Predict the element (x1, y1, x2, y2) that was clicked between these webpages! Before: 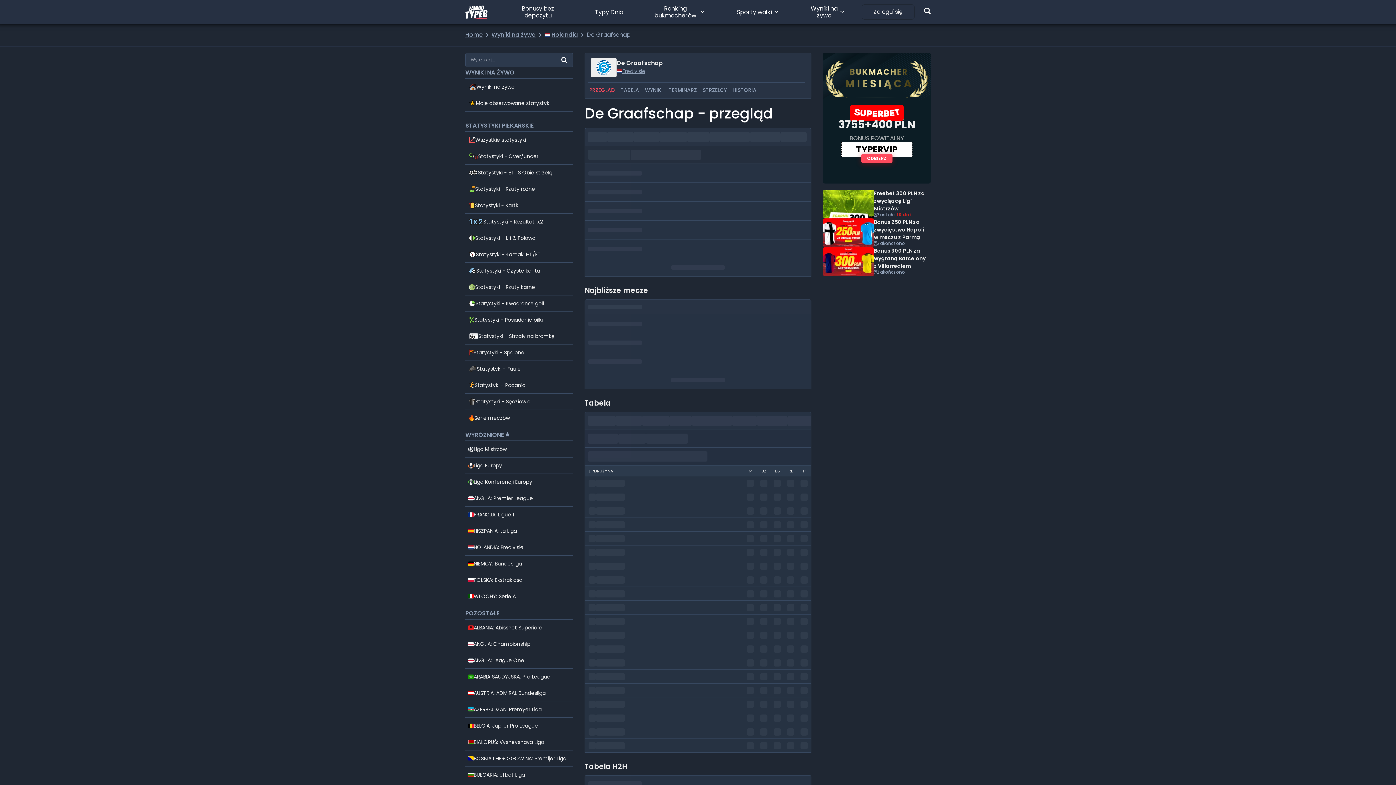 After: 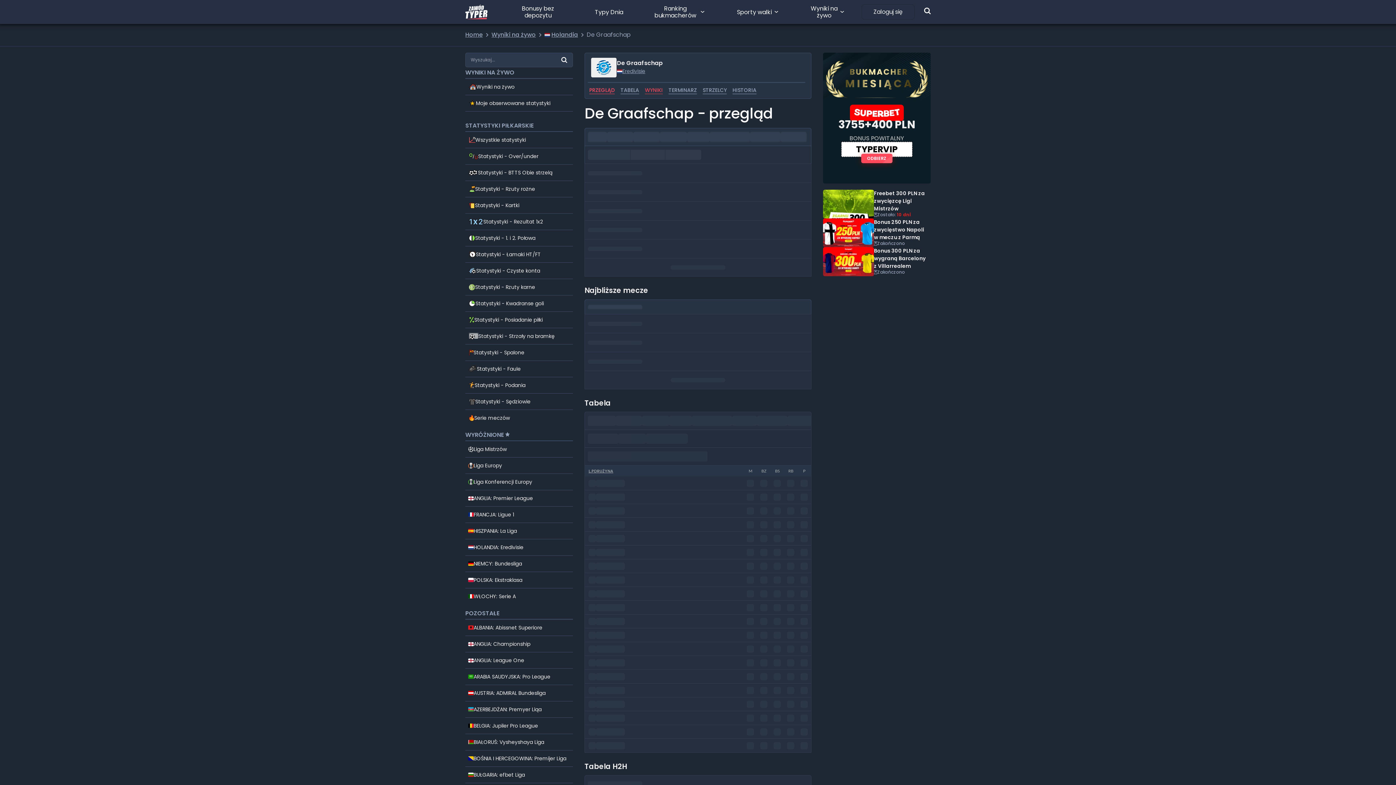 Action: label: WYNIKI bbox: (645, 86, 662, 94)